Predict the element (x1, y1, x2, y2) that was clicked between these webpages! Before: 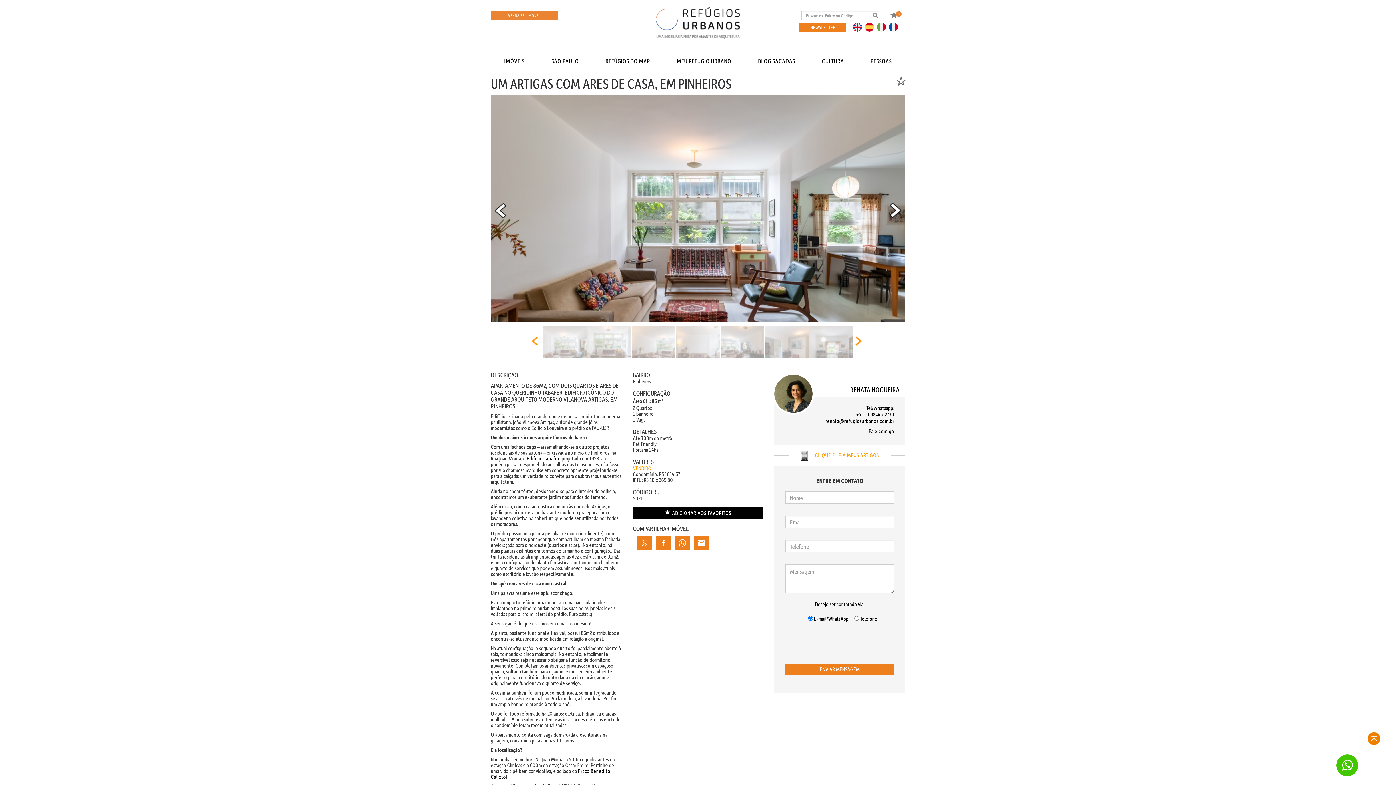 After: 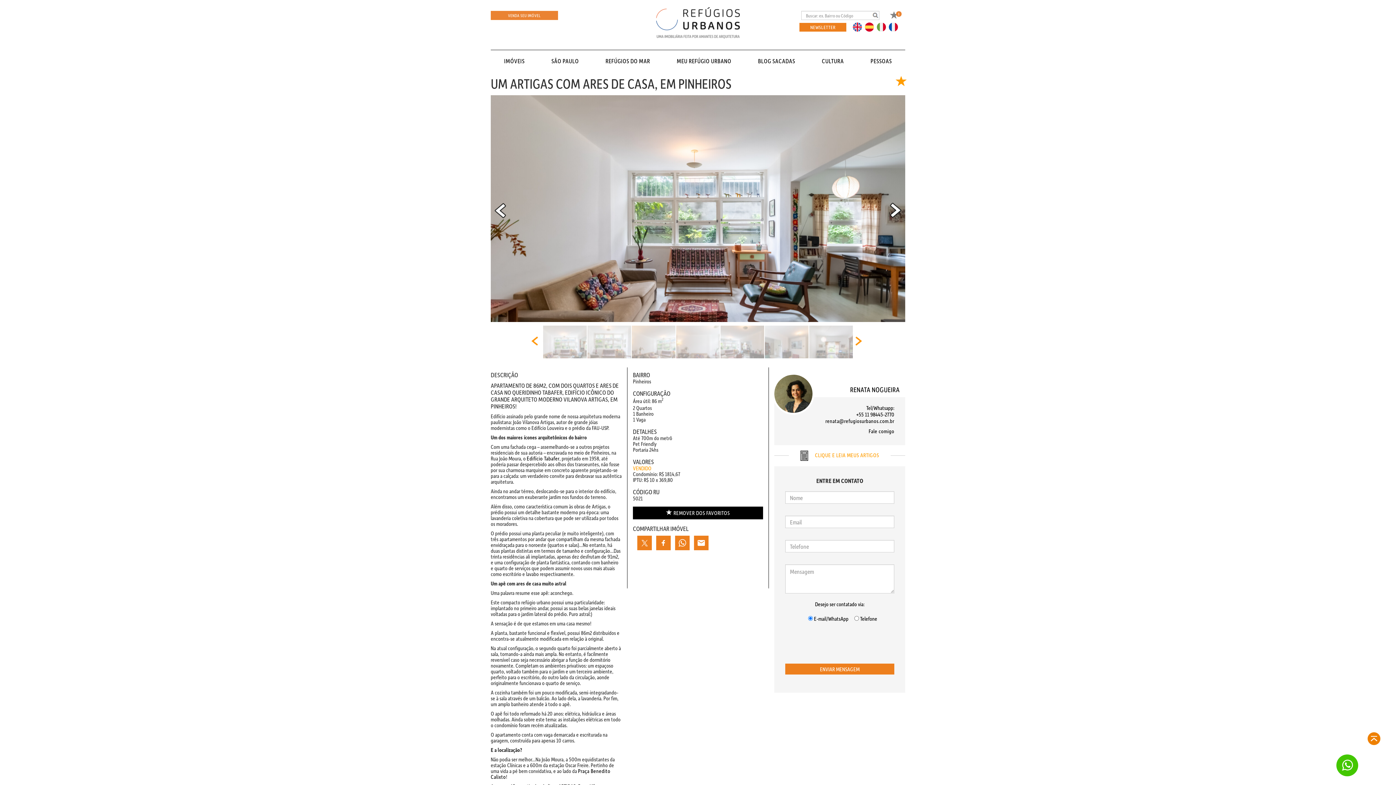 Action: bbox: (633, 507, 763, 519) label:  ADICIONAR AOS FAVORITOS